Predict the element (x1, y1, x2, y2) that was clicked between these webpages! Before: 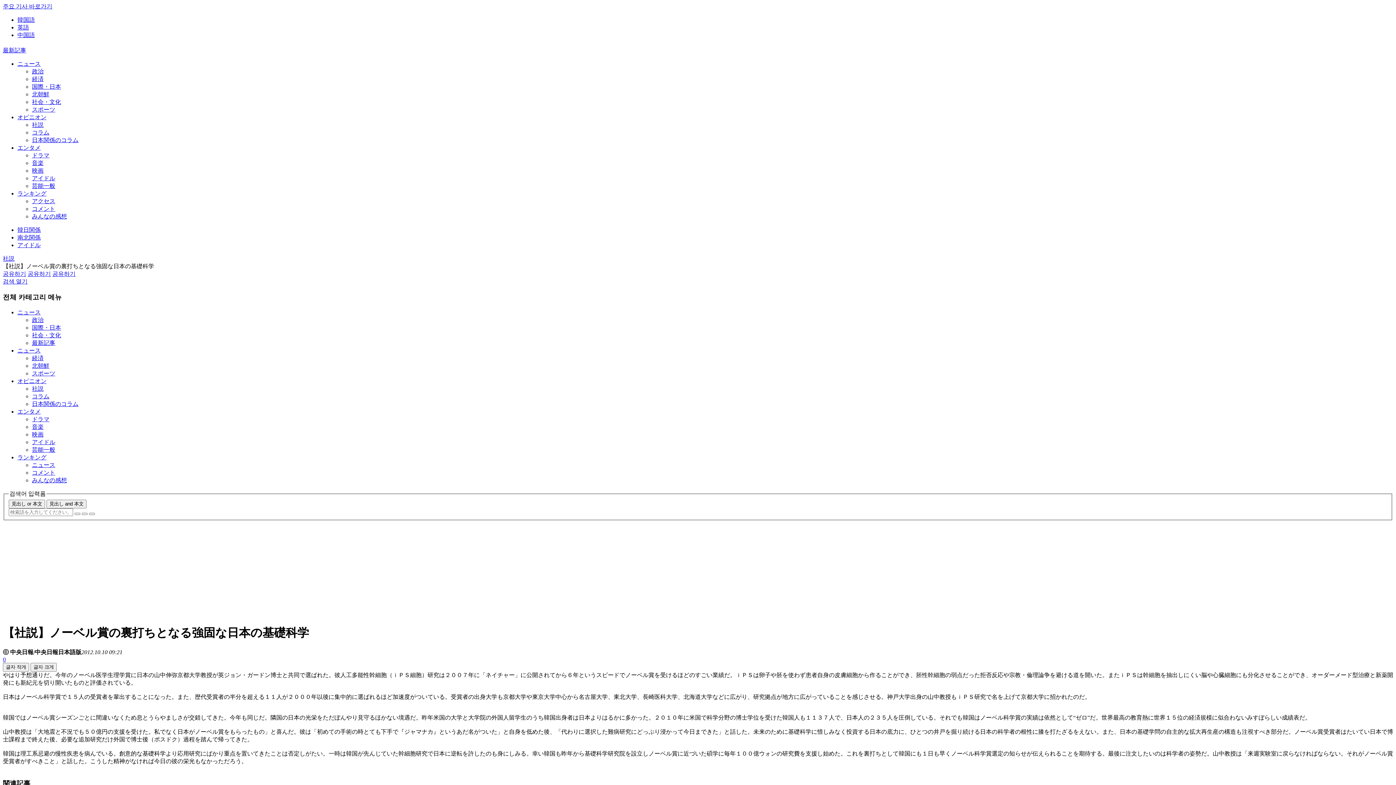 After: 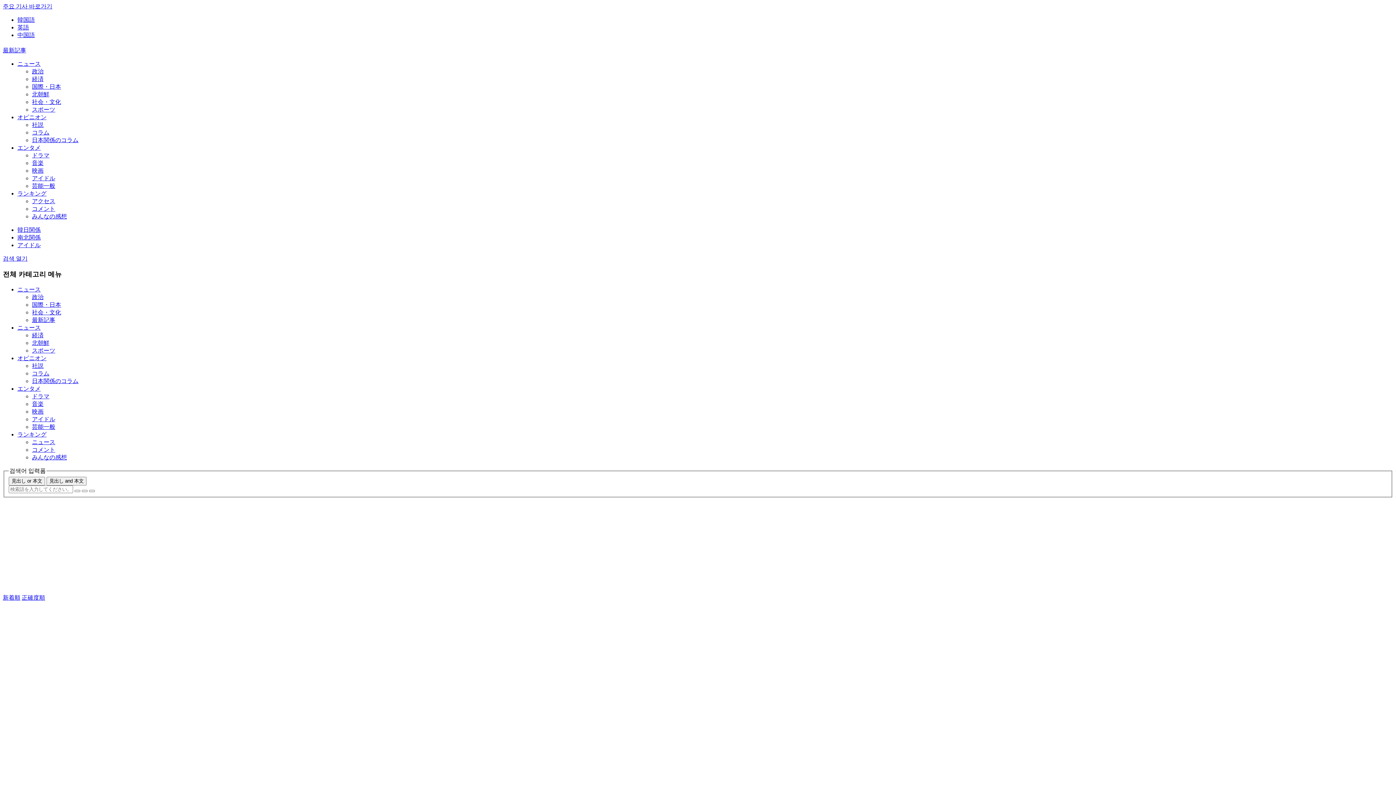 Action: bbox: (81, 513, 87, 515)